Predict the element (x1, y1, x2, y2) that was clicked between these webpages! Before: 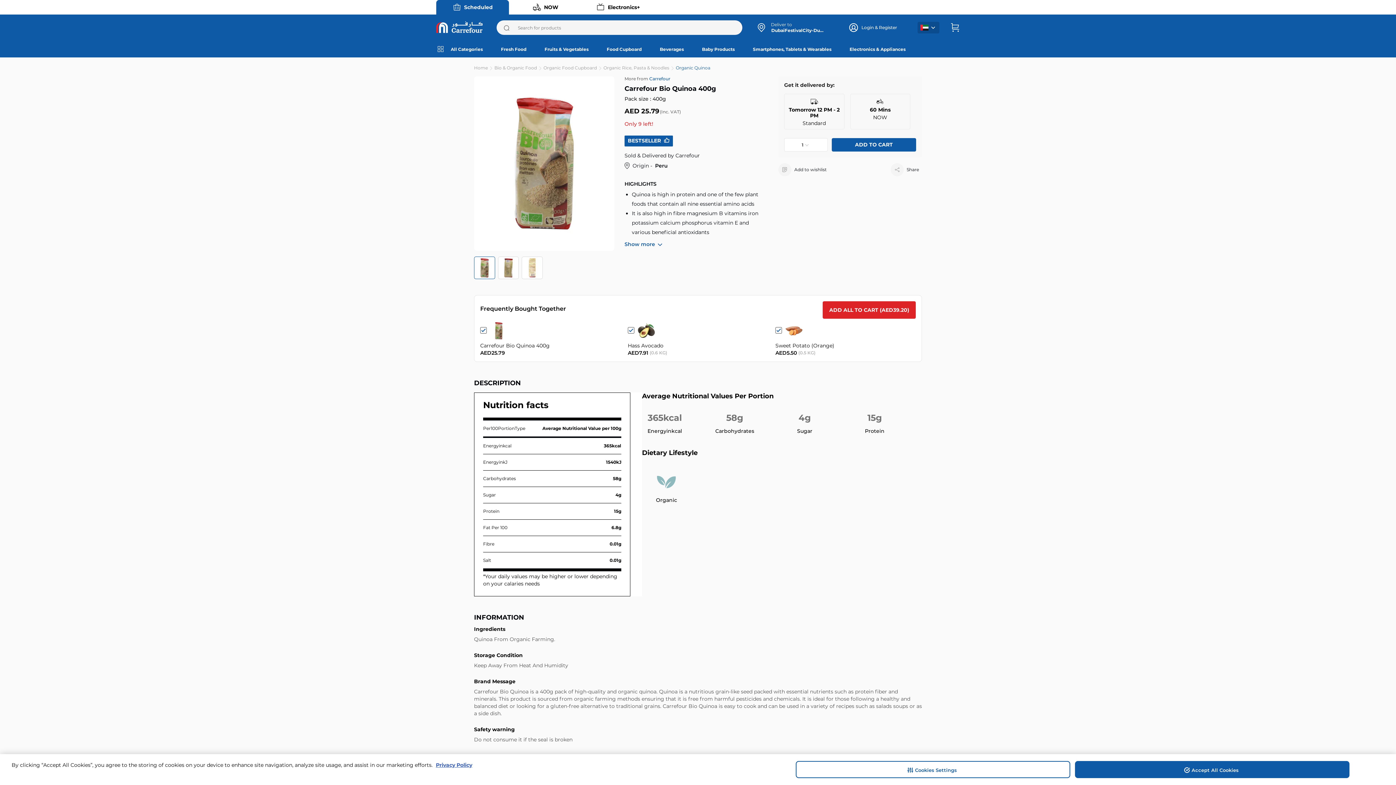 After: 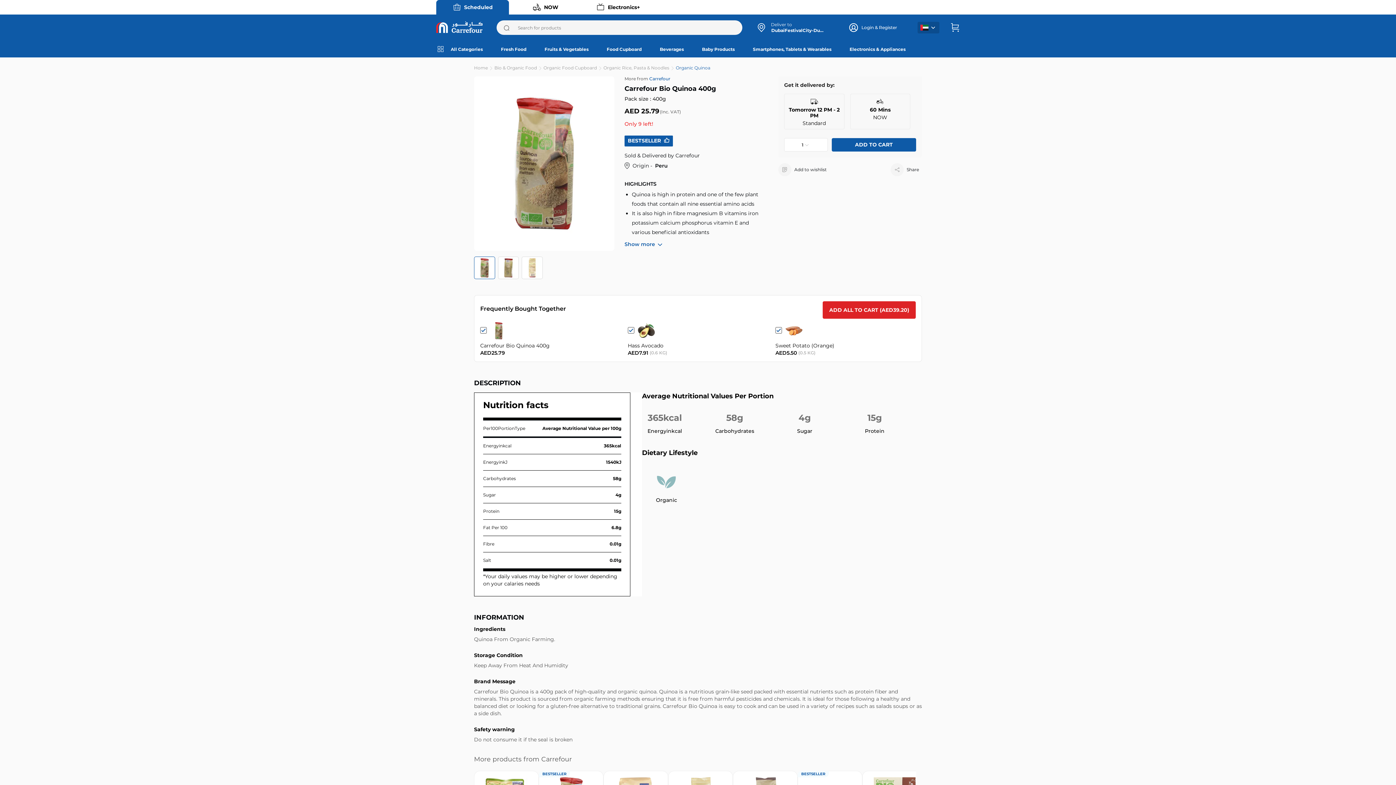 Action: label: Accept All Cookies bbox: (1075, 761, 1349, 778)